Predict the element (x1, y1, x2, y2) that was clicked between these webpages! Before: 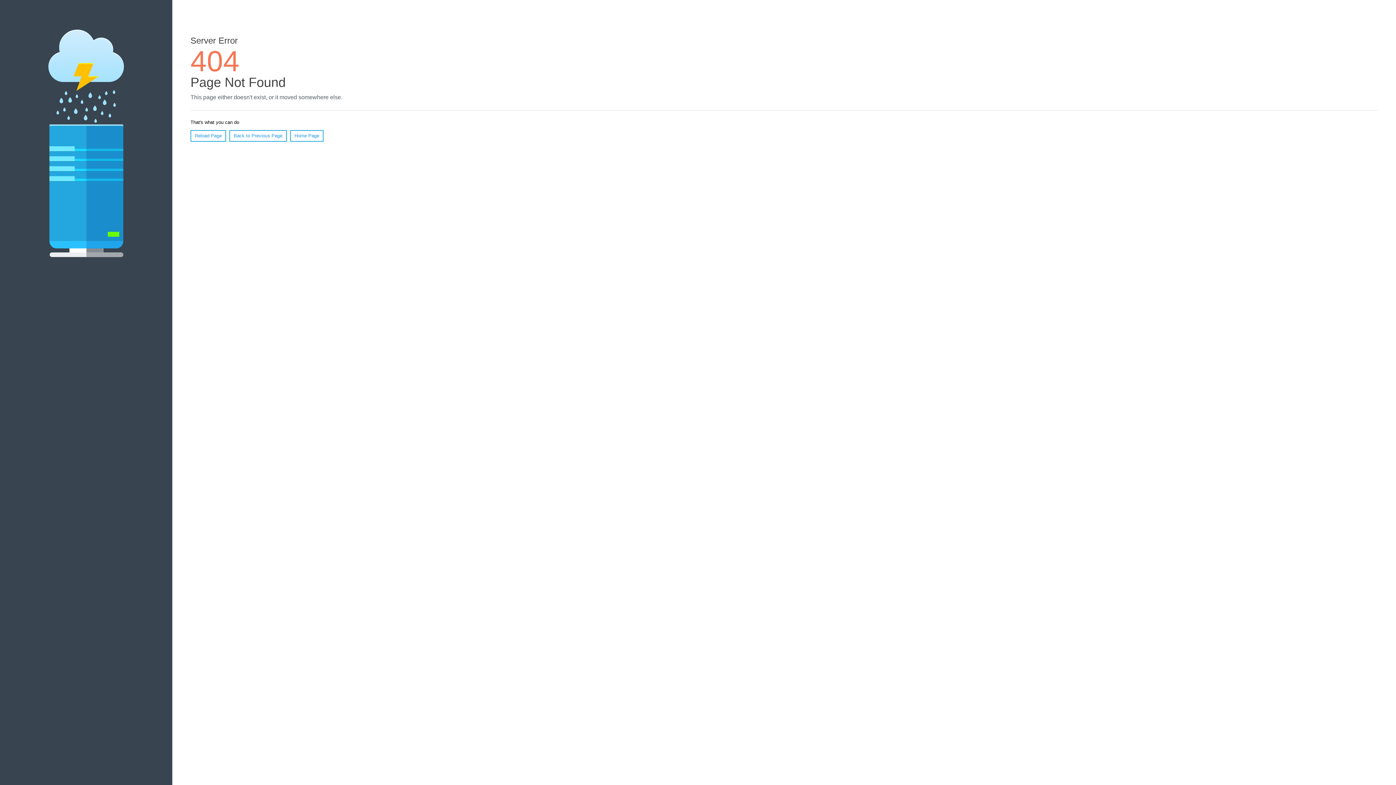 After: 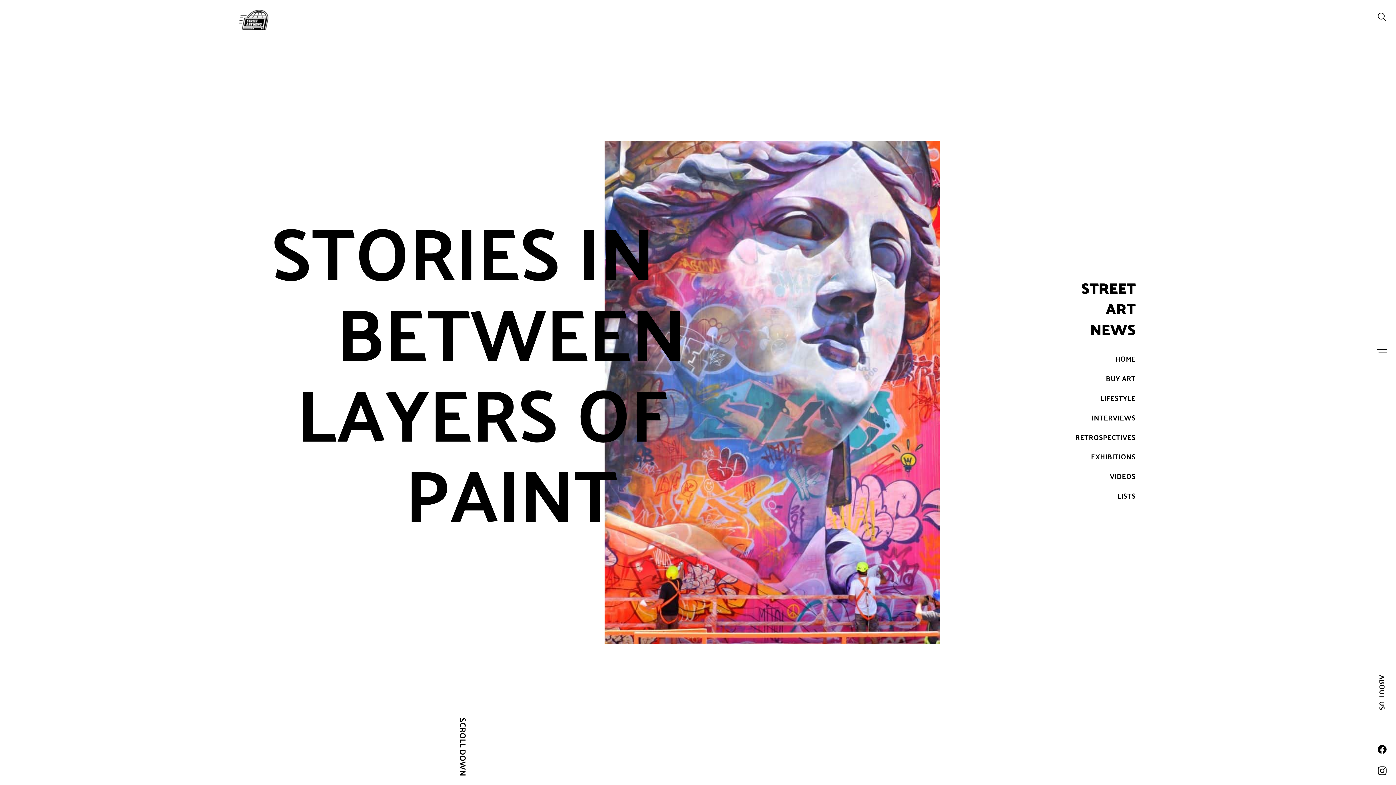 Action: bbox: (290, 130, 323, 141) label: Home Page